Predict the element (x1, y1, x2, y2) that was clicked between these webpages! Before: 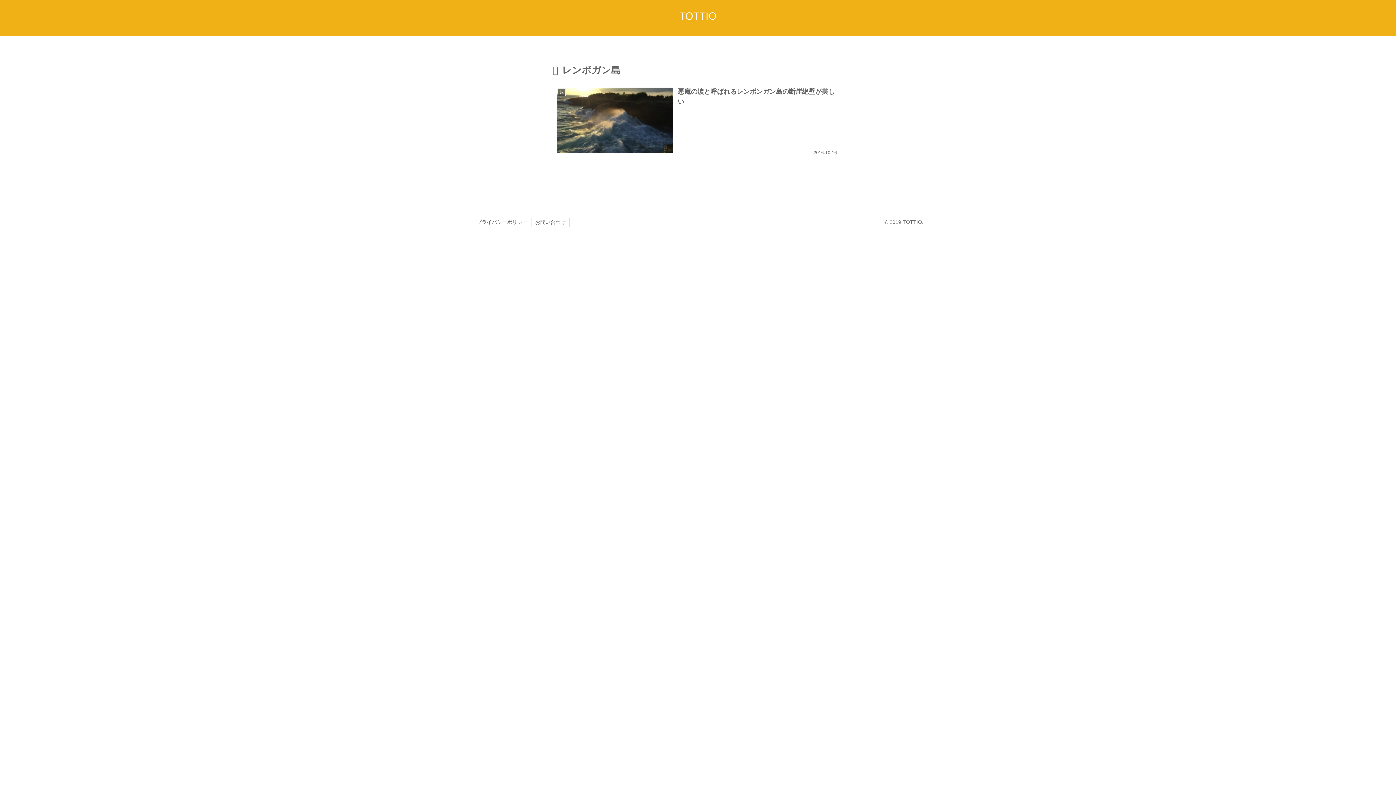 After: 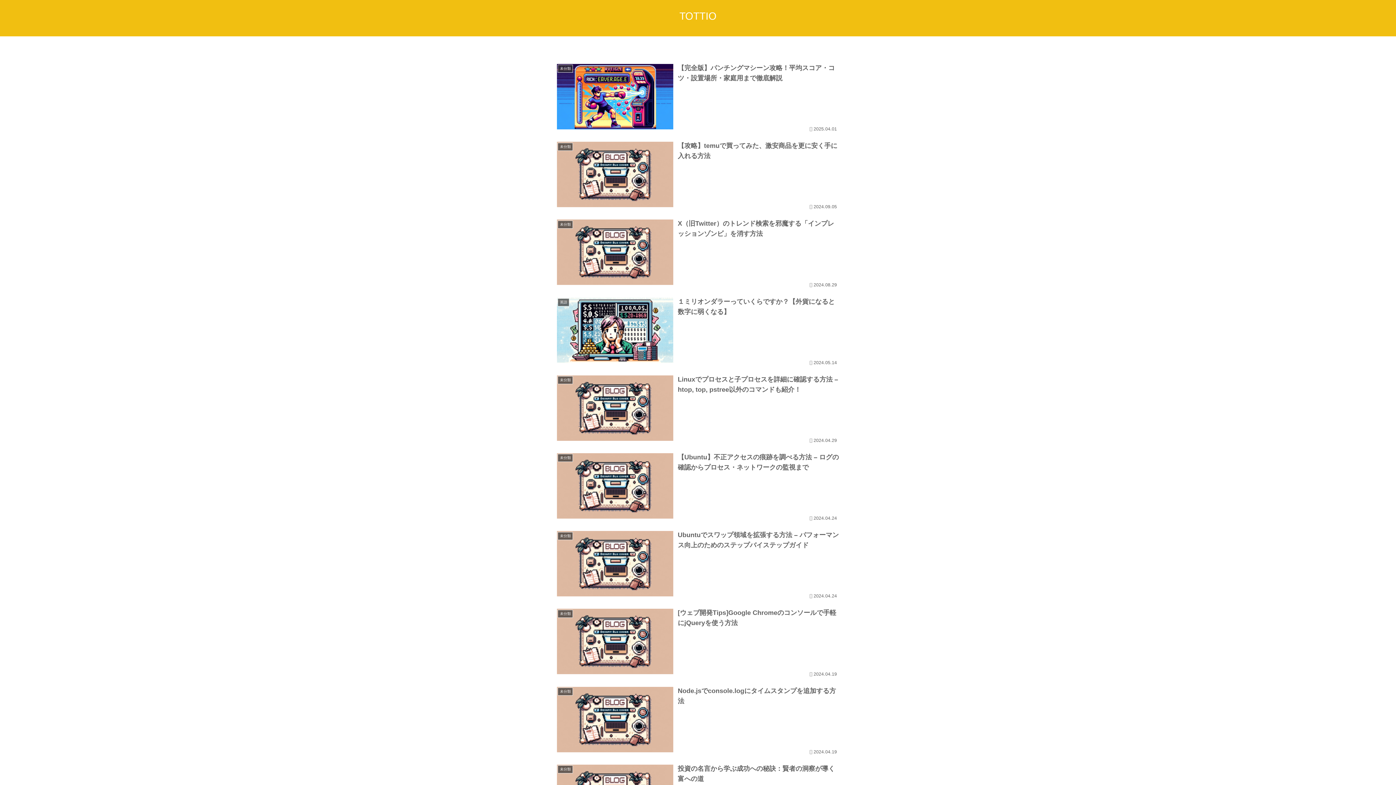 Action: bbox: (673, 13, 723, 21) label: TOTTIO